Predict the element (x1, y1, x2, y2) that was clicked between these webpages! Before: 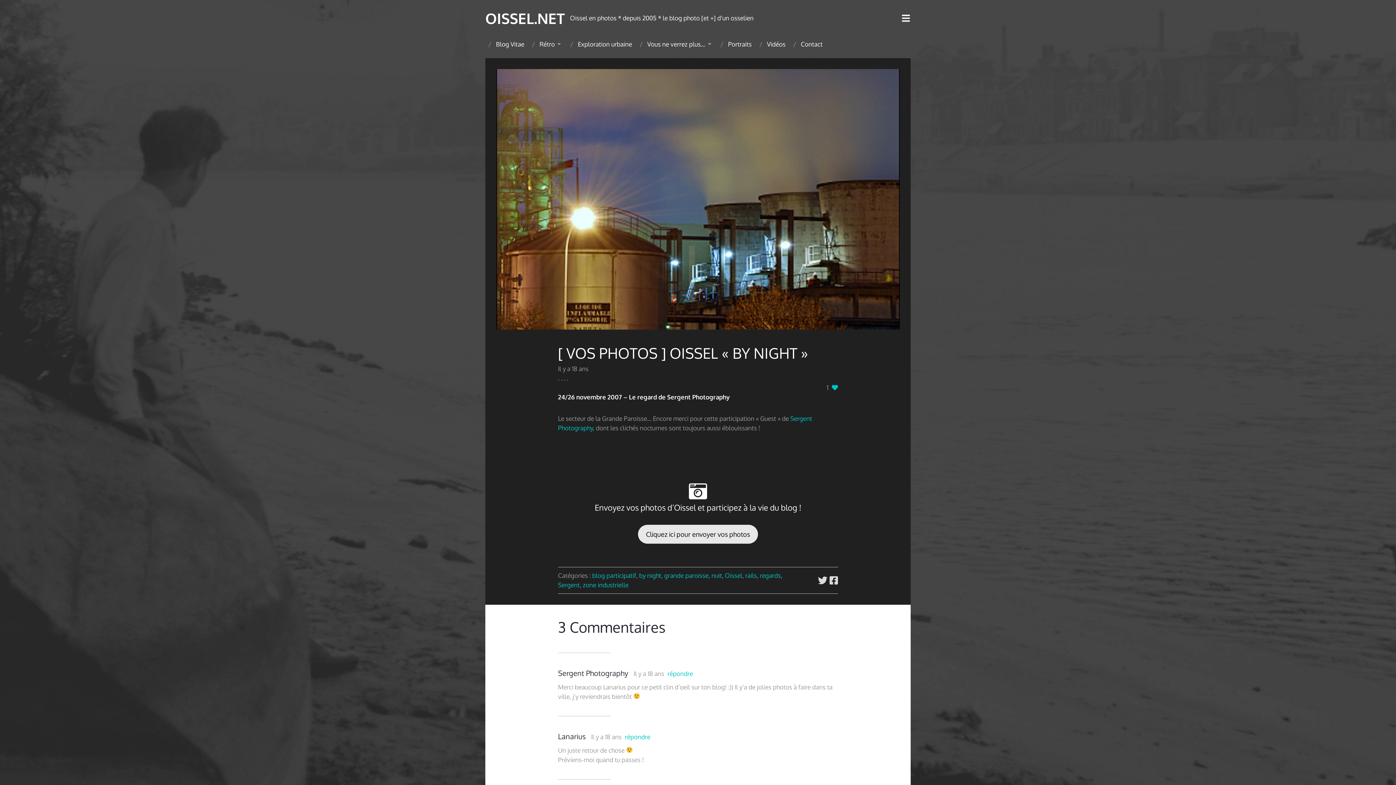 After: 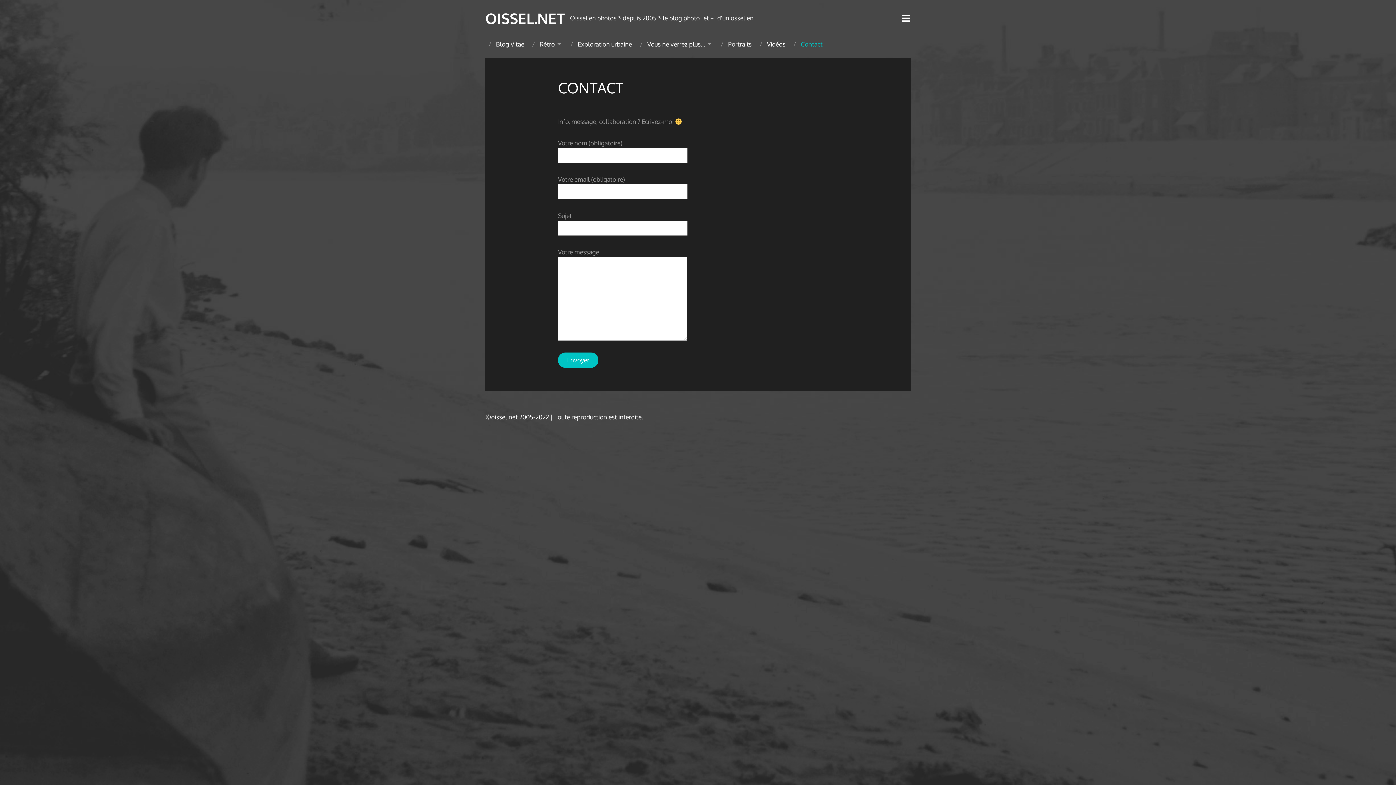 Action: bbox: (796, 36, 827, 52) label: Contact